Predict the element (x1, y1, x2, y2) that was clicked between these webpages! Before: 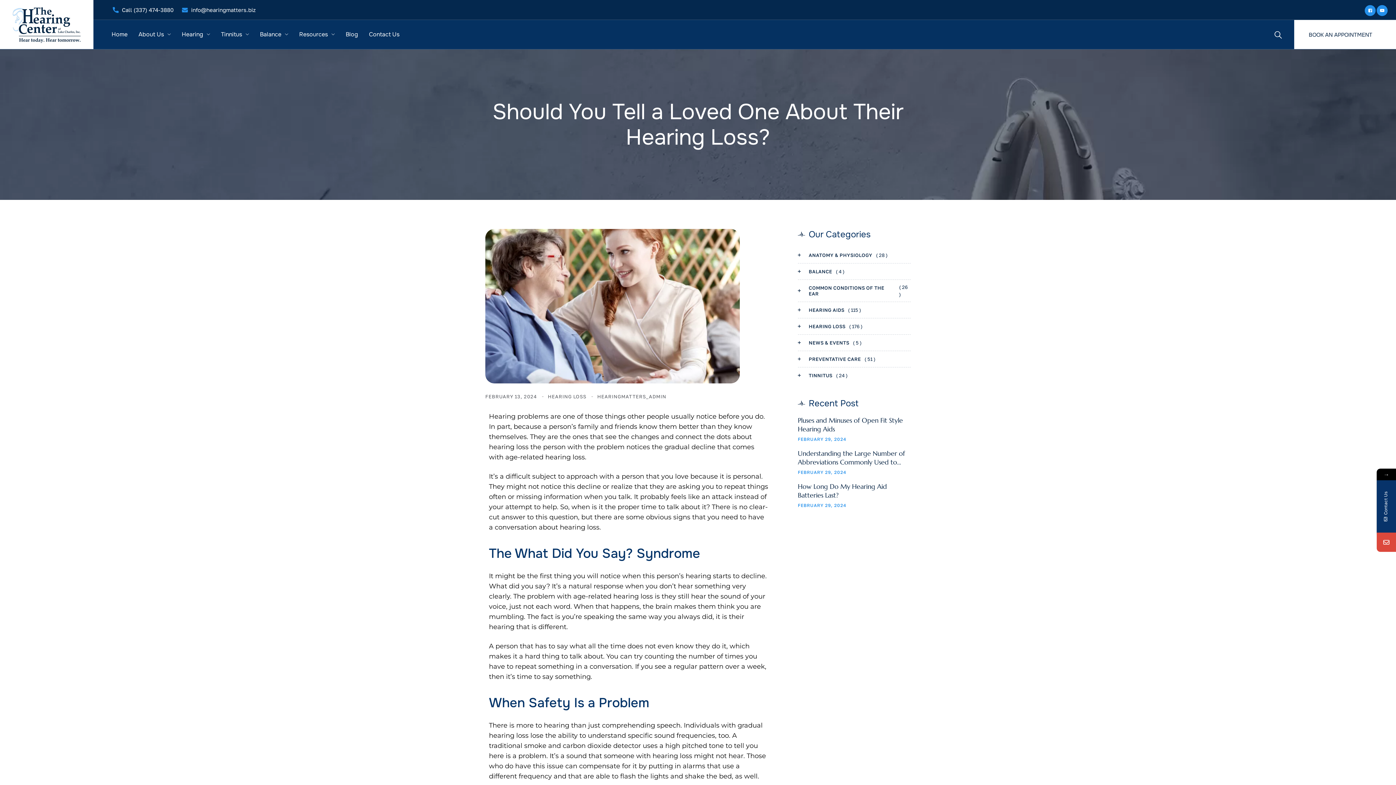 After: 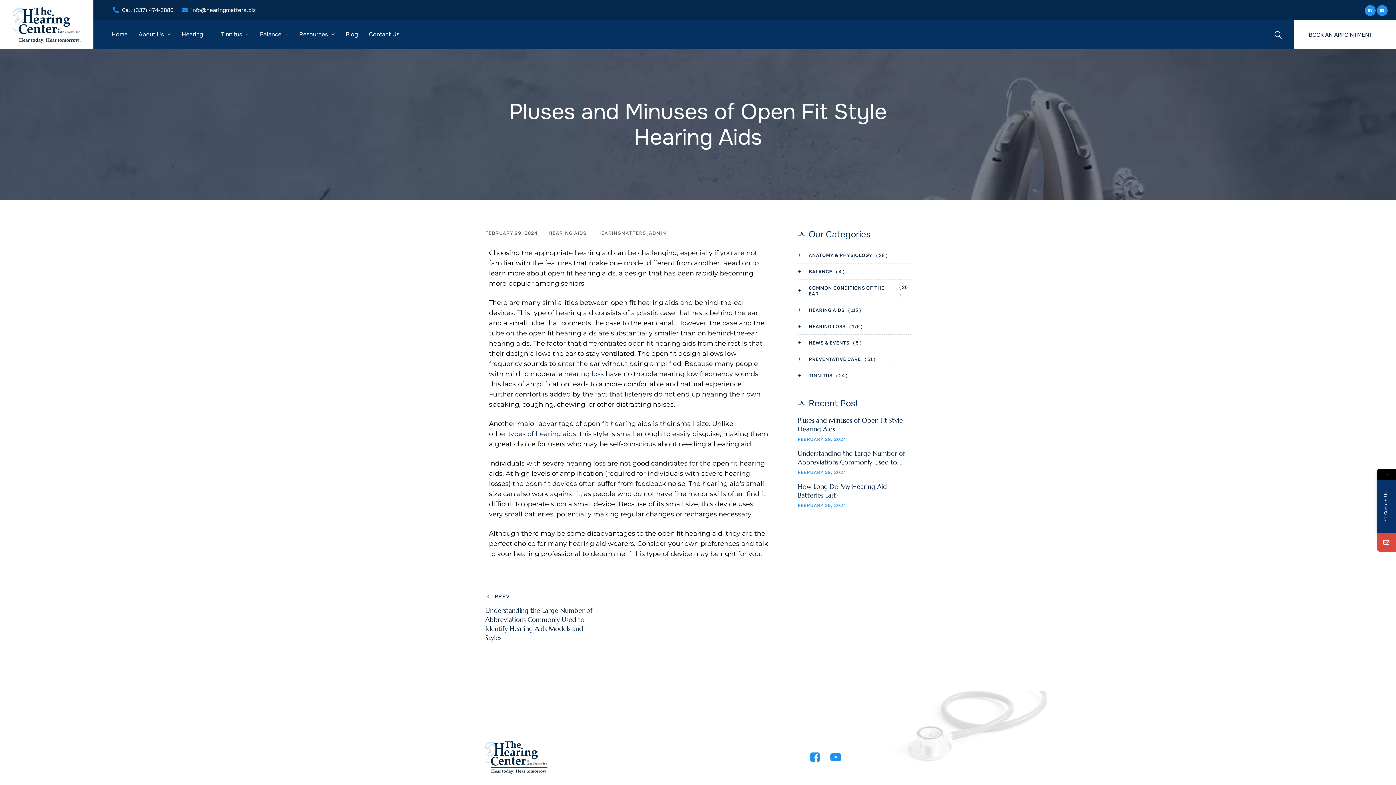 Action: label: FEBRUARY 29, 2024 bbox: (798, 437, 846, 442)